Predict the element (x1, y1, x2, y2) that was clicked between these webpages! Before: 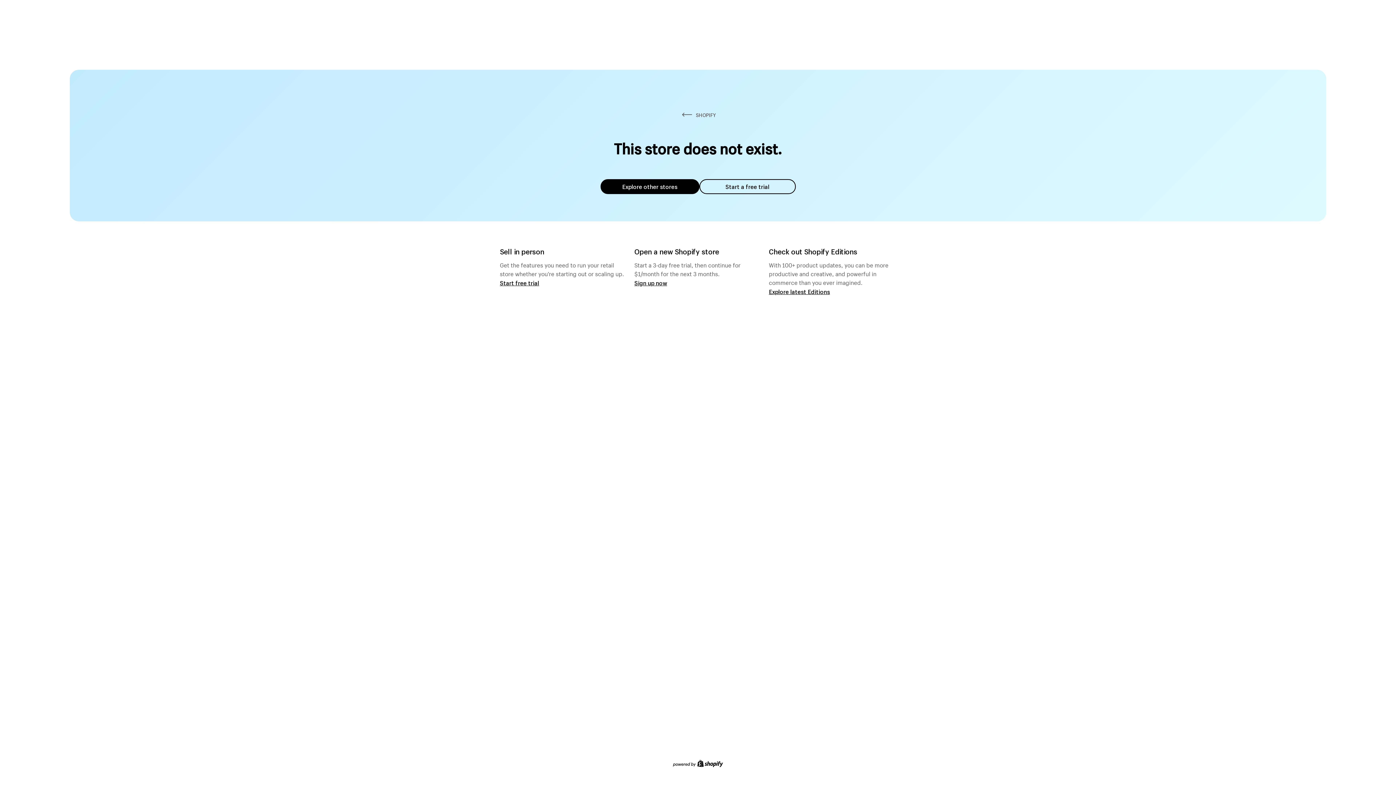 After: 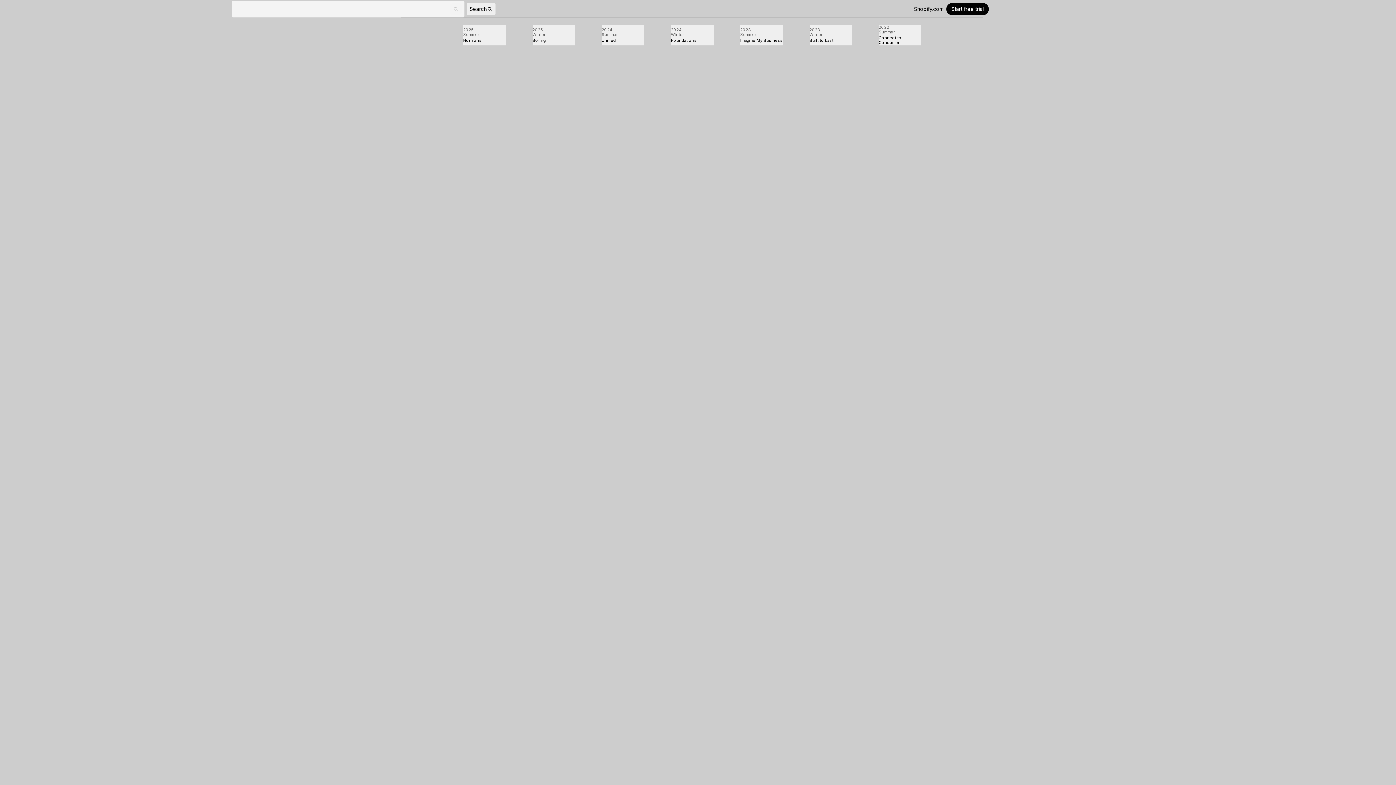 Action: label: Explore latest Editions bbox: (769, 287, 830, 295)